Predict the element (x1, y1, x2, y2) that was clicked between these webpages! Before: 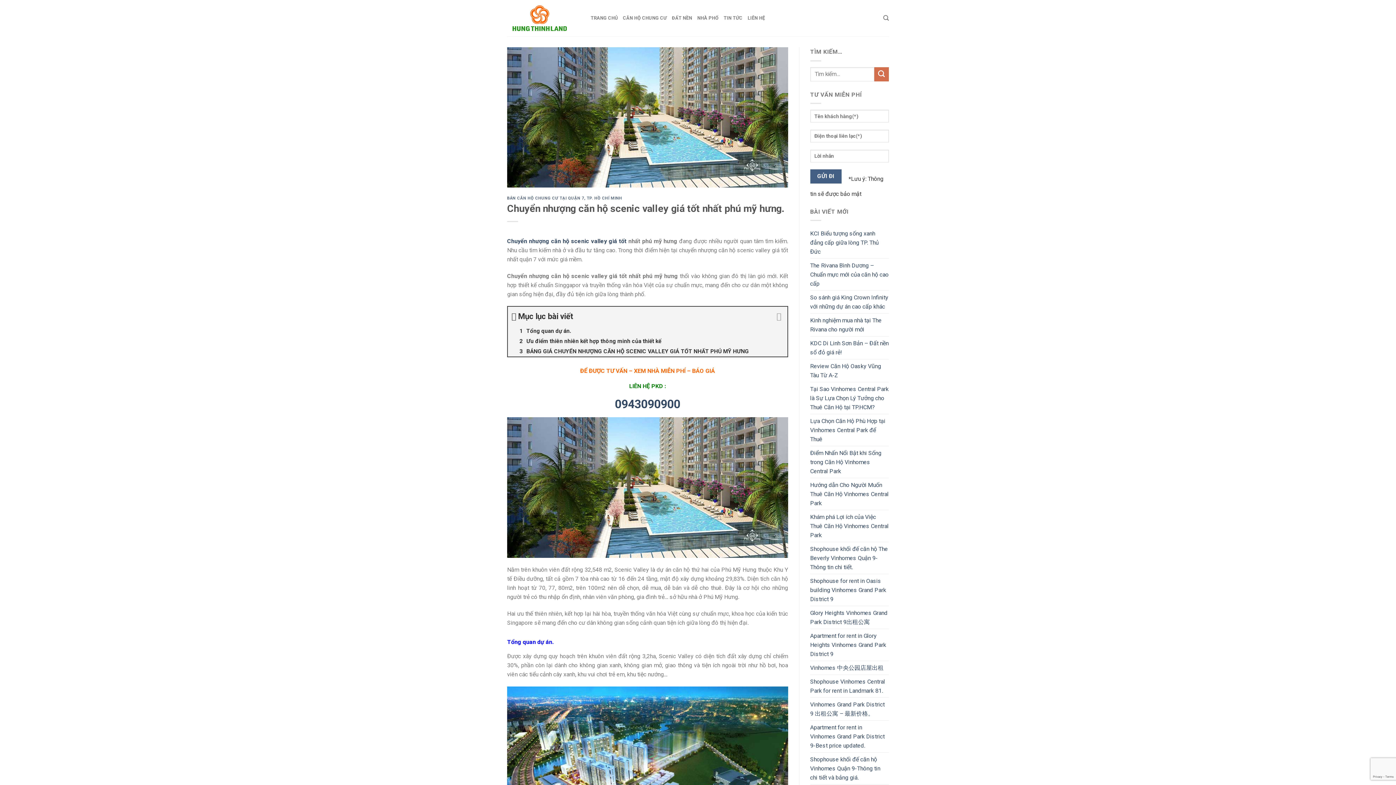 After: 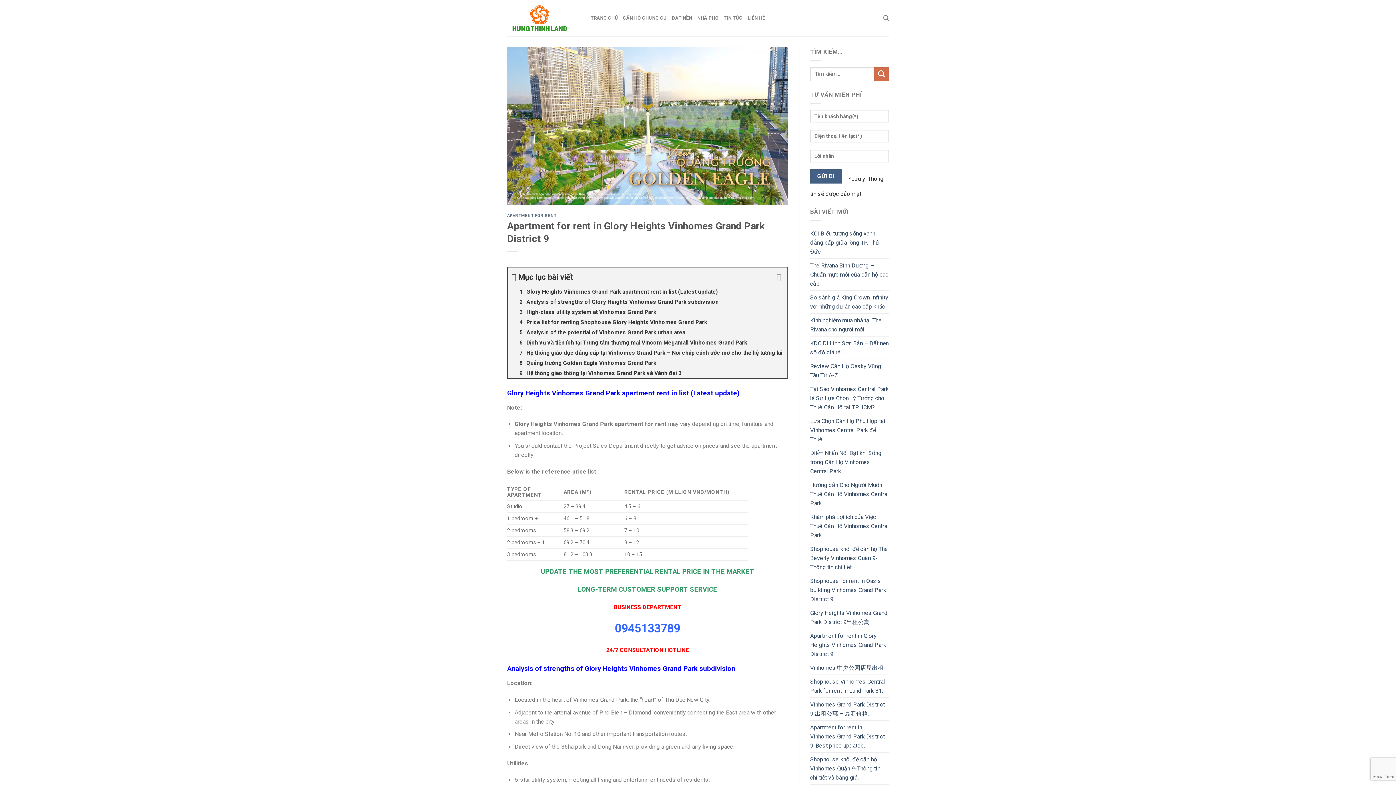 Action: bbox: (810, 629, 889, 661) label: Apartment for rent in Glory Heights Vinhomes Grand Park District 9